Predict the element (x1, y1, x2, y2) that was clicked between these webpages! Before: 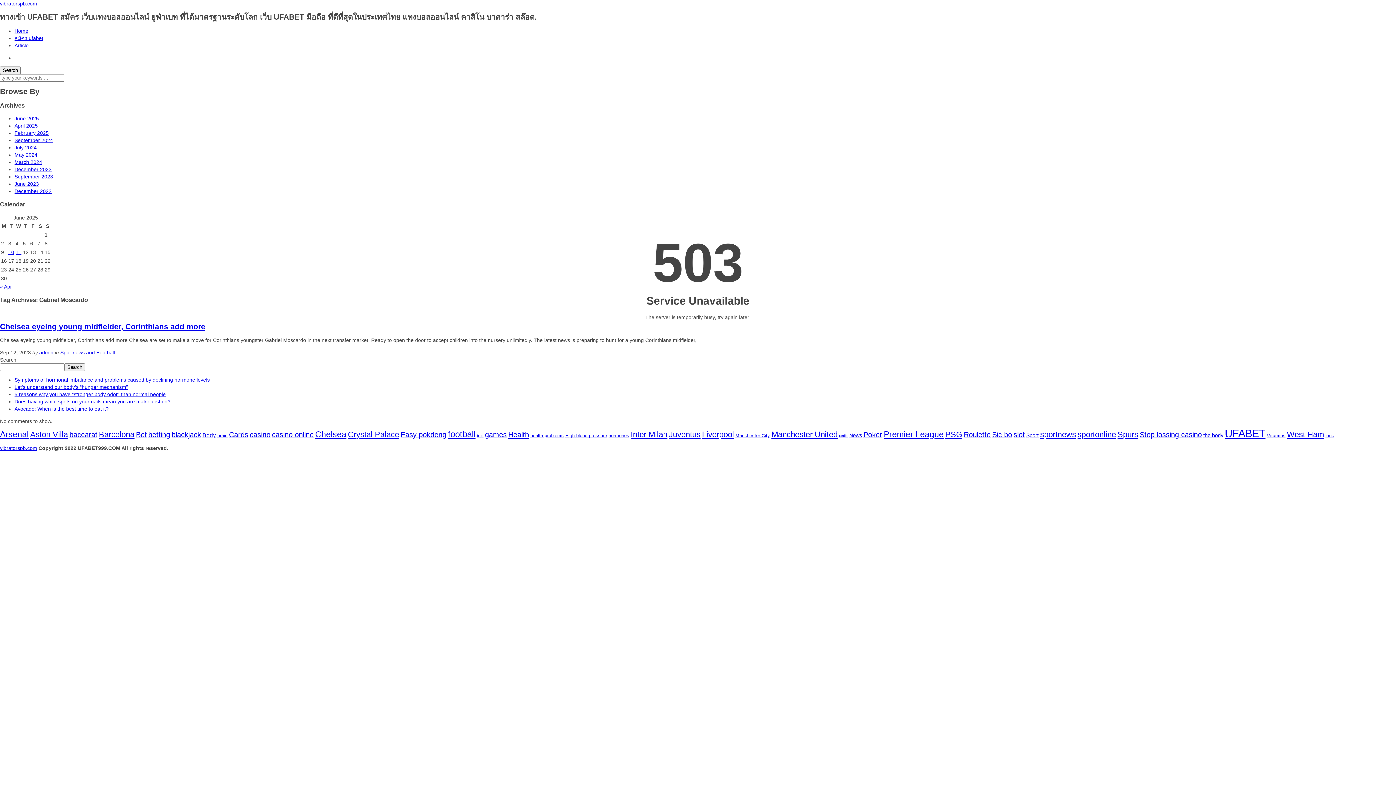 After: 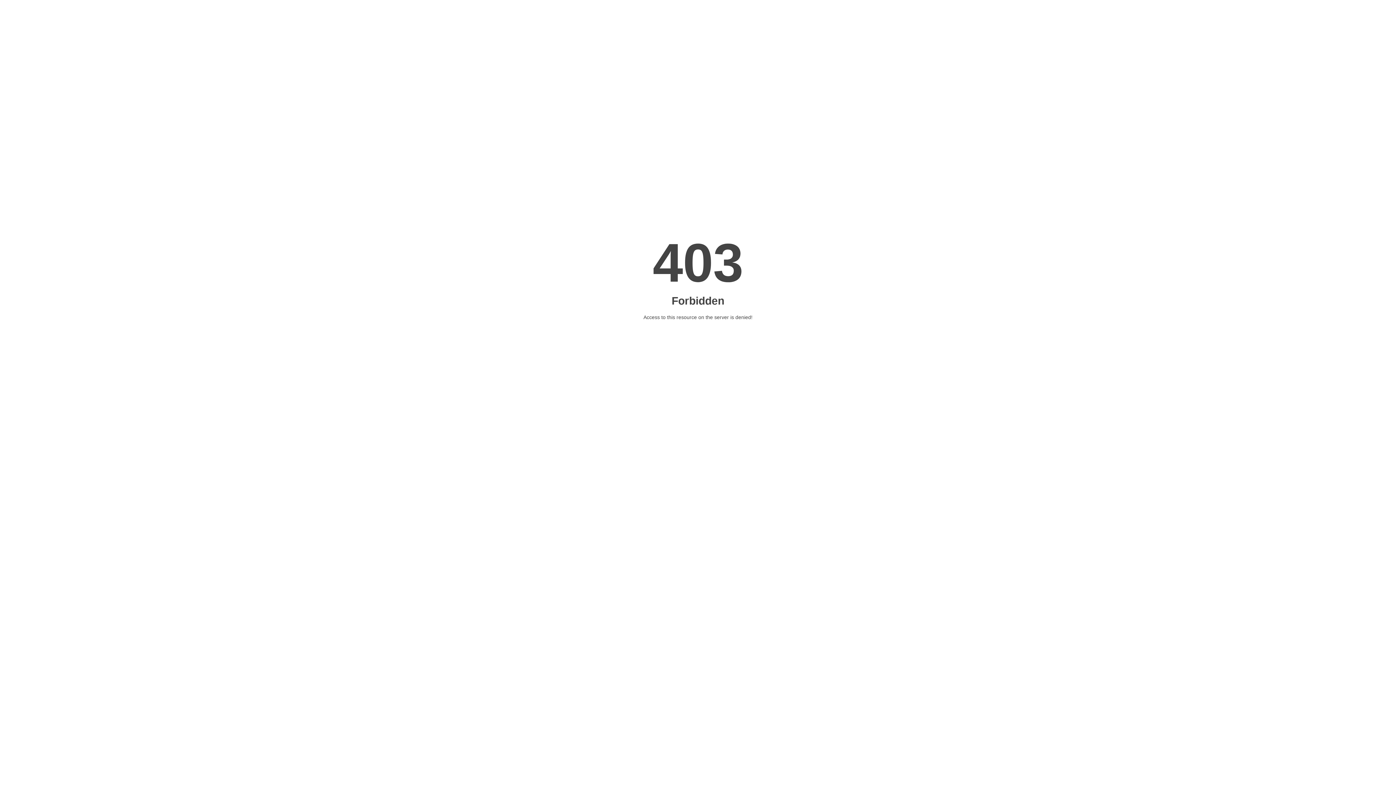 Action: label: News (4 items) bbox: (849, 432, 862, 438)